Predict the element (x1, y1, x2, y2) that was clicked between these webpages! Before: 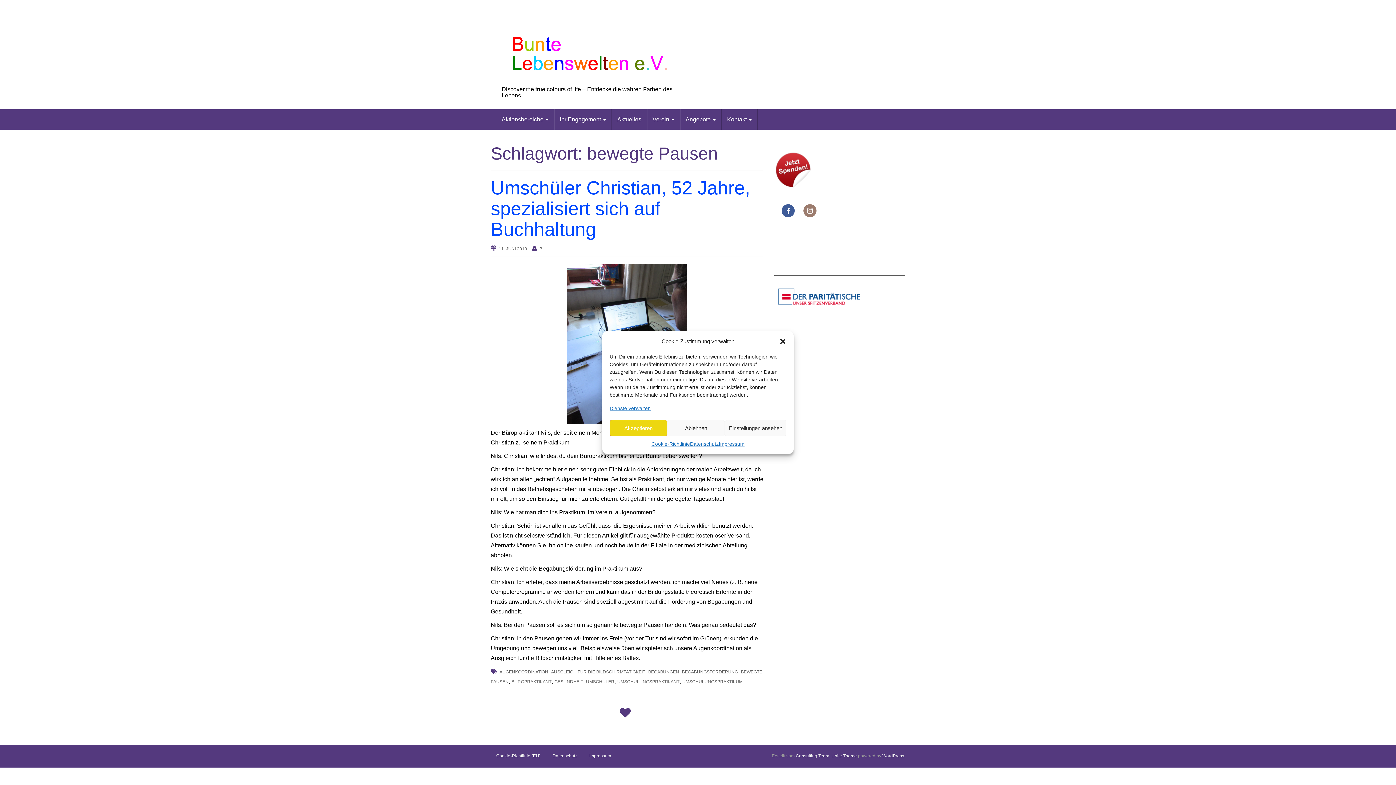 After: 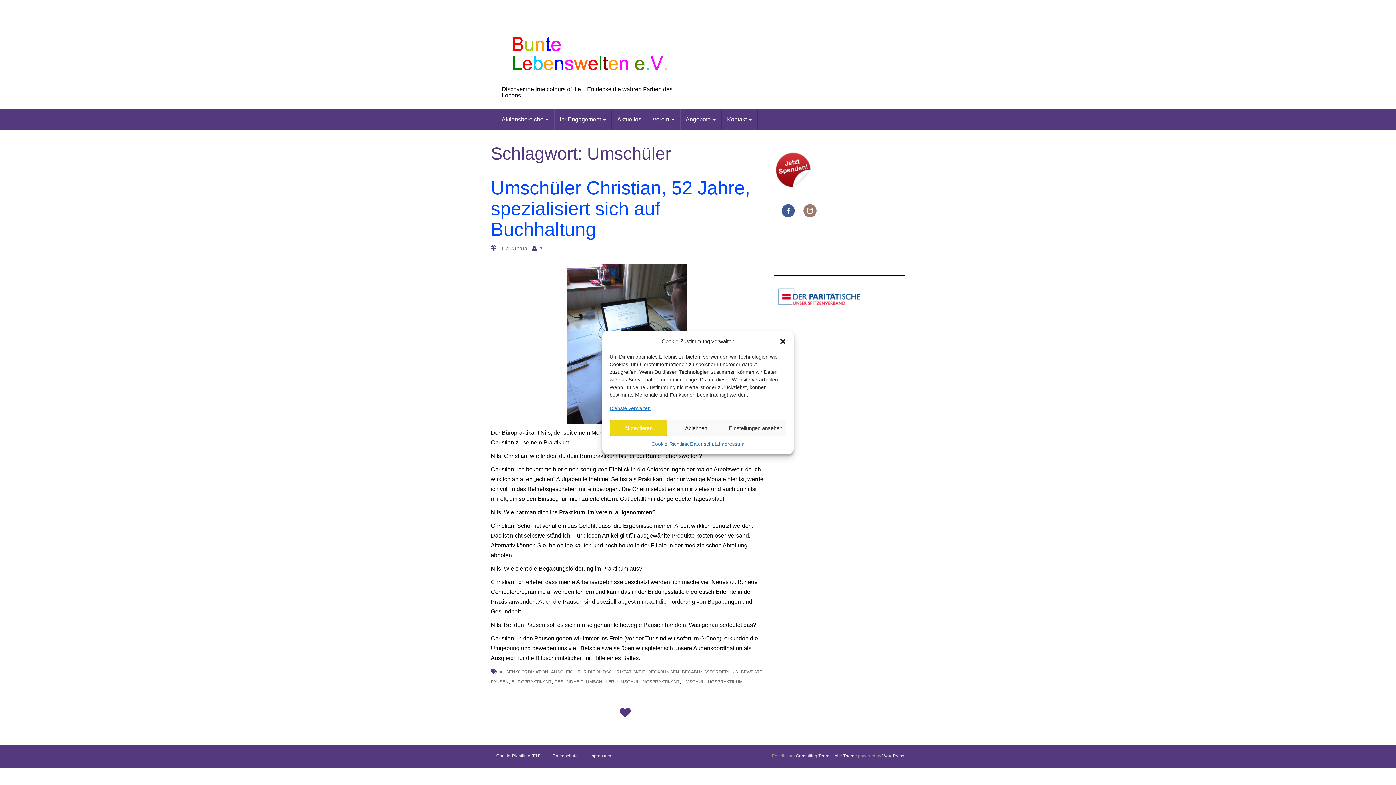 Action: label: UMSCHÜLER bbox: (586, 679, 614, 684)